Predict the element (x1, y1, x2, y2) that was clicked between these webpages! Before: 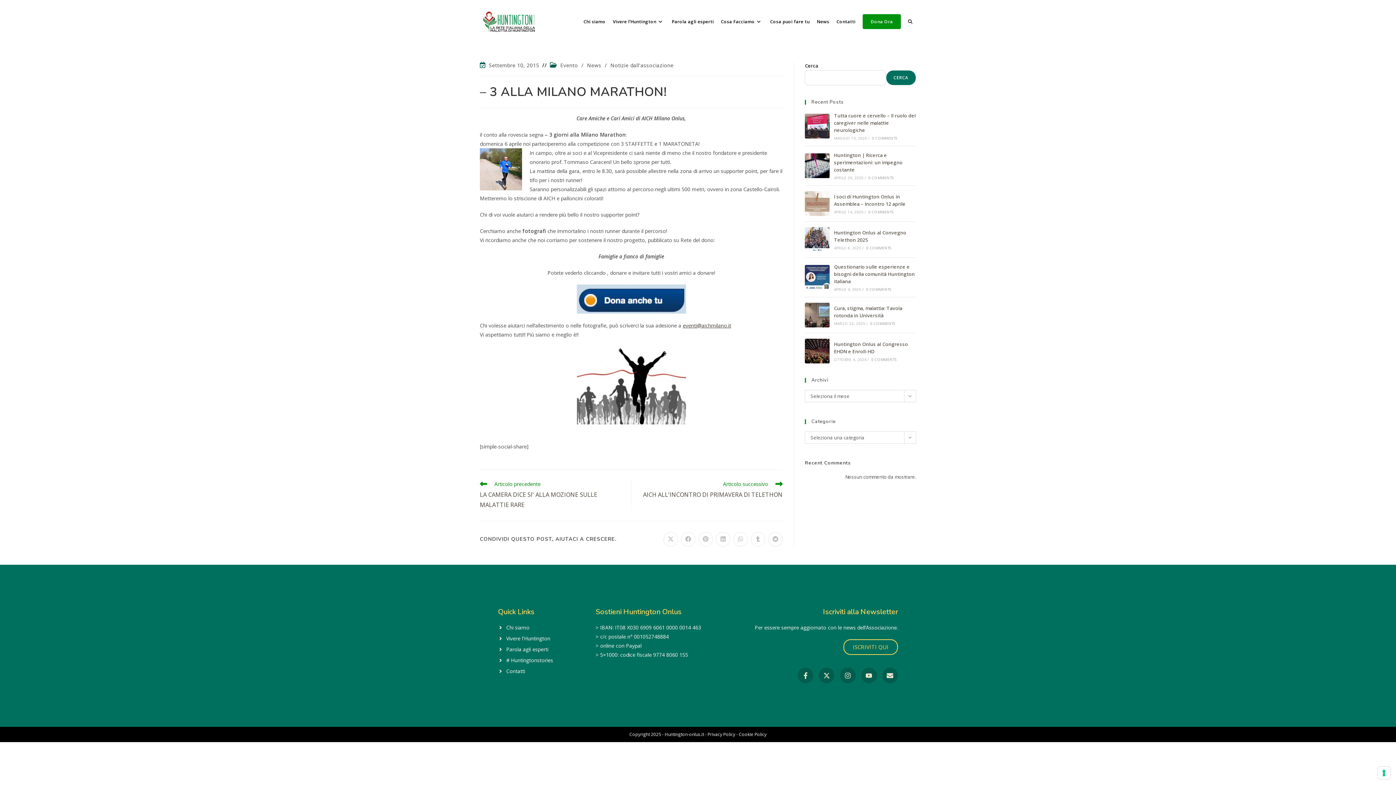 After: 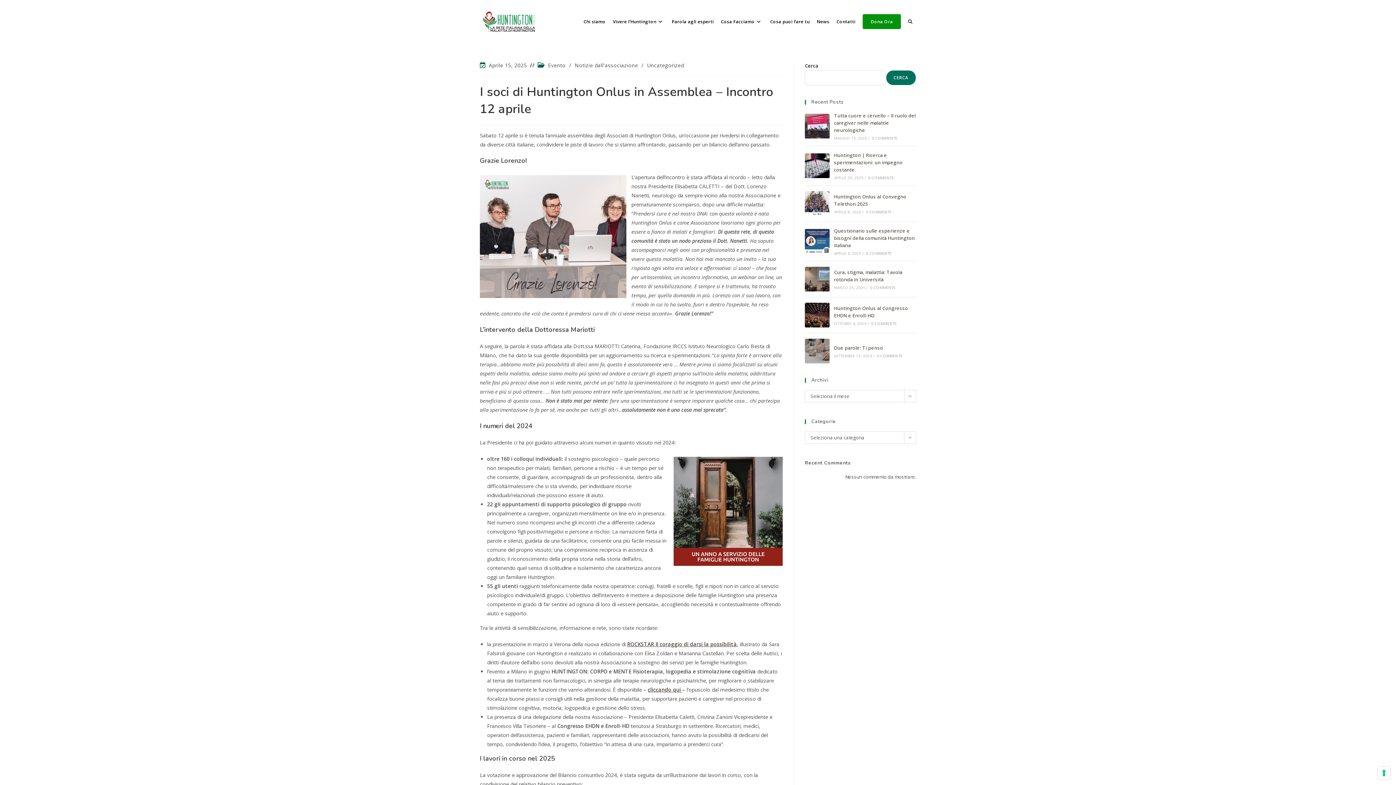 Action: bbox: (805, 191, 829, 216)